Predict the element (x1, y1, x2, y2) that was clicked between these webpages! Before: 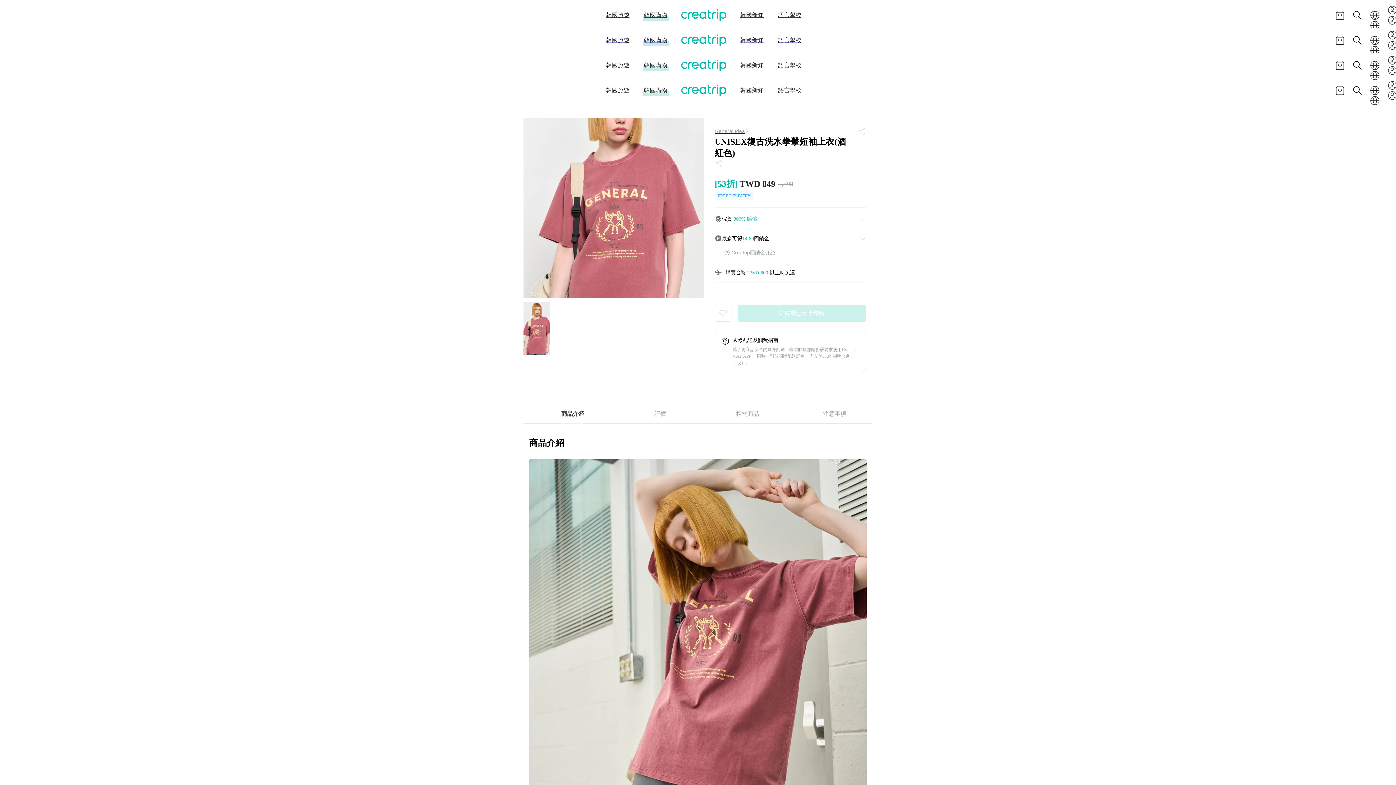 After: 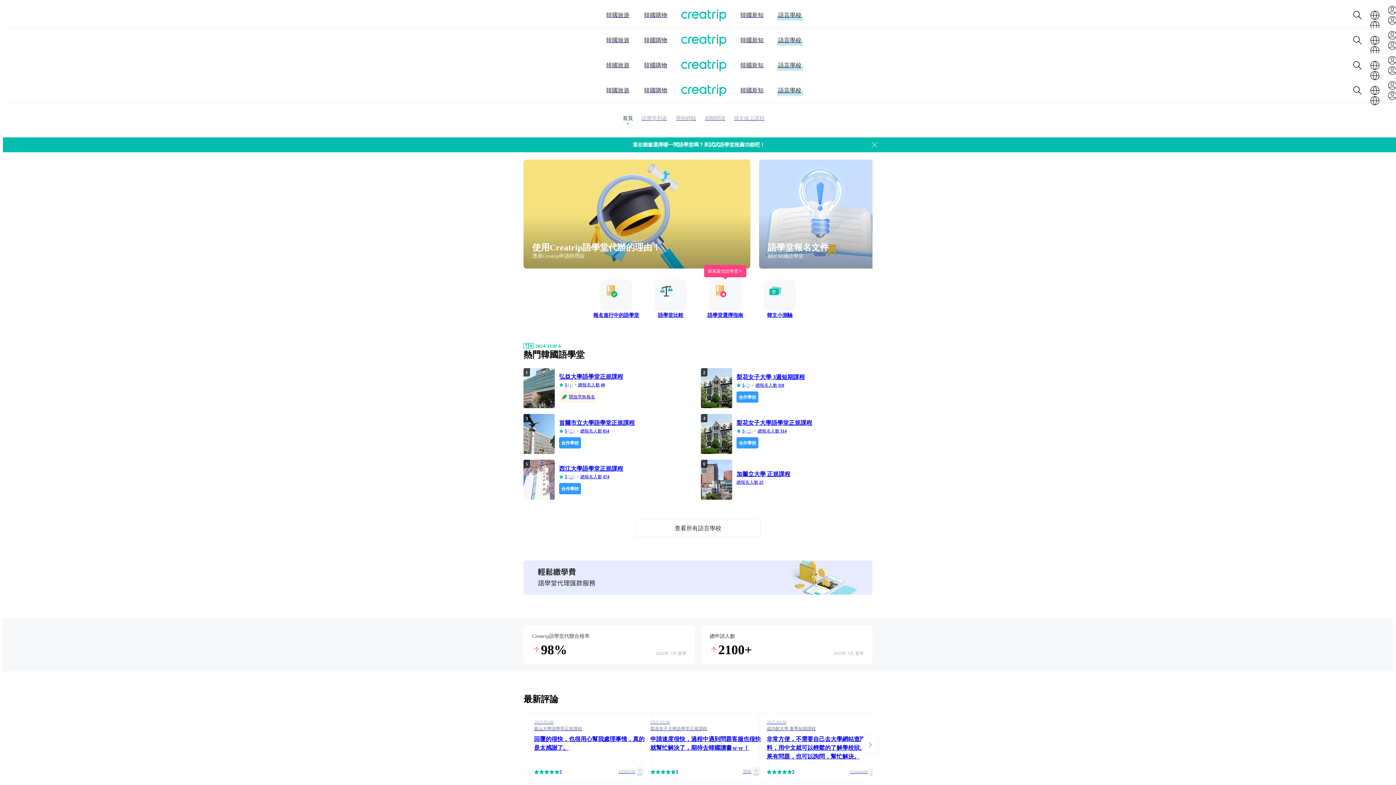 Action: bbox: (778, 36, 801, 44) label: 語言學校